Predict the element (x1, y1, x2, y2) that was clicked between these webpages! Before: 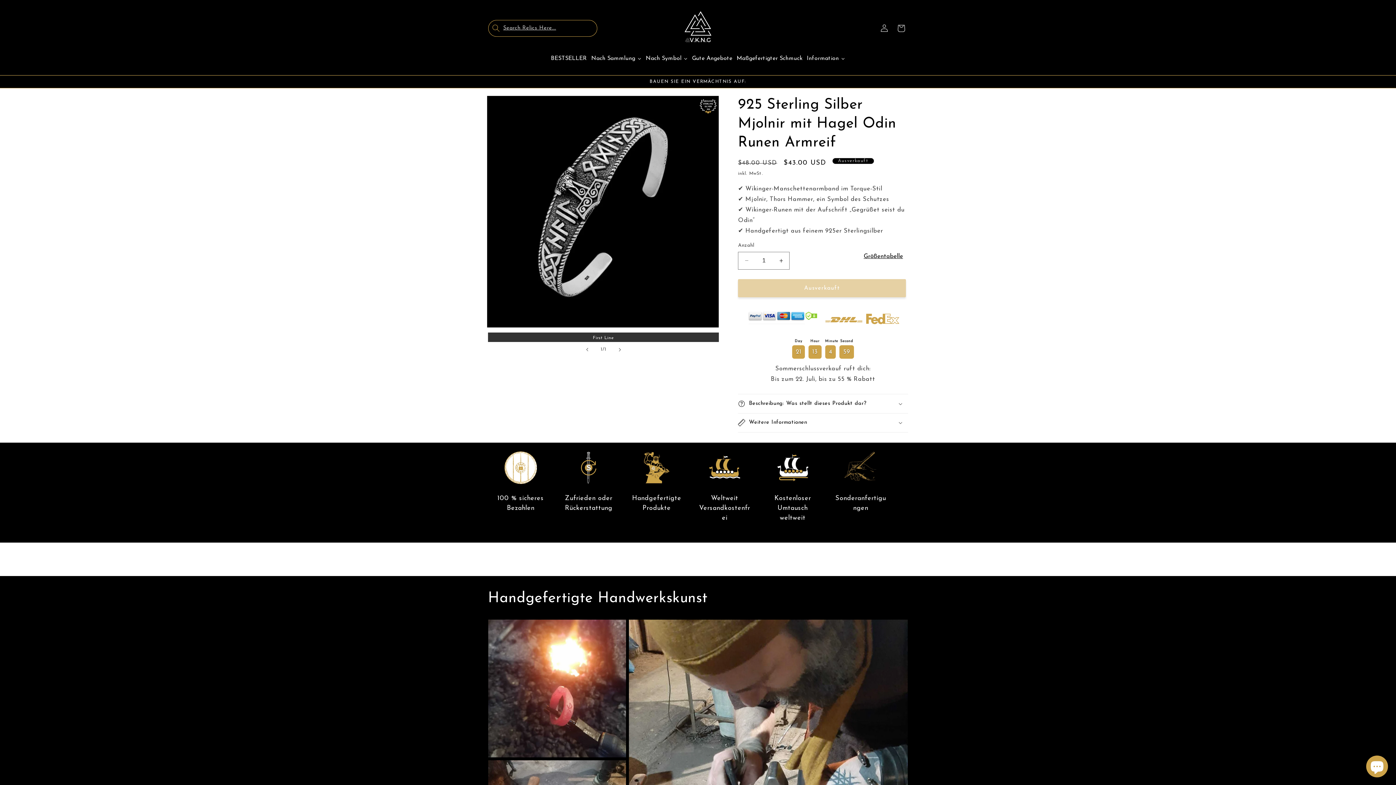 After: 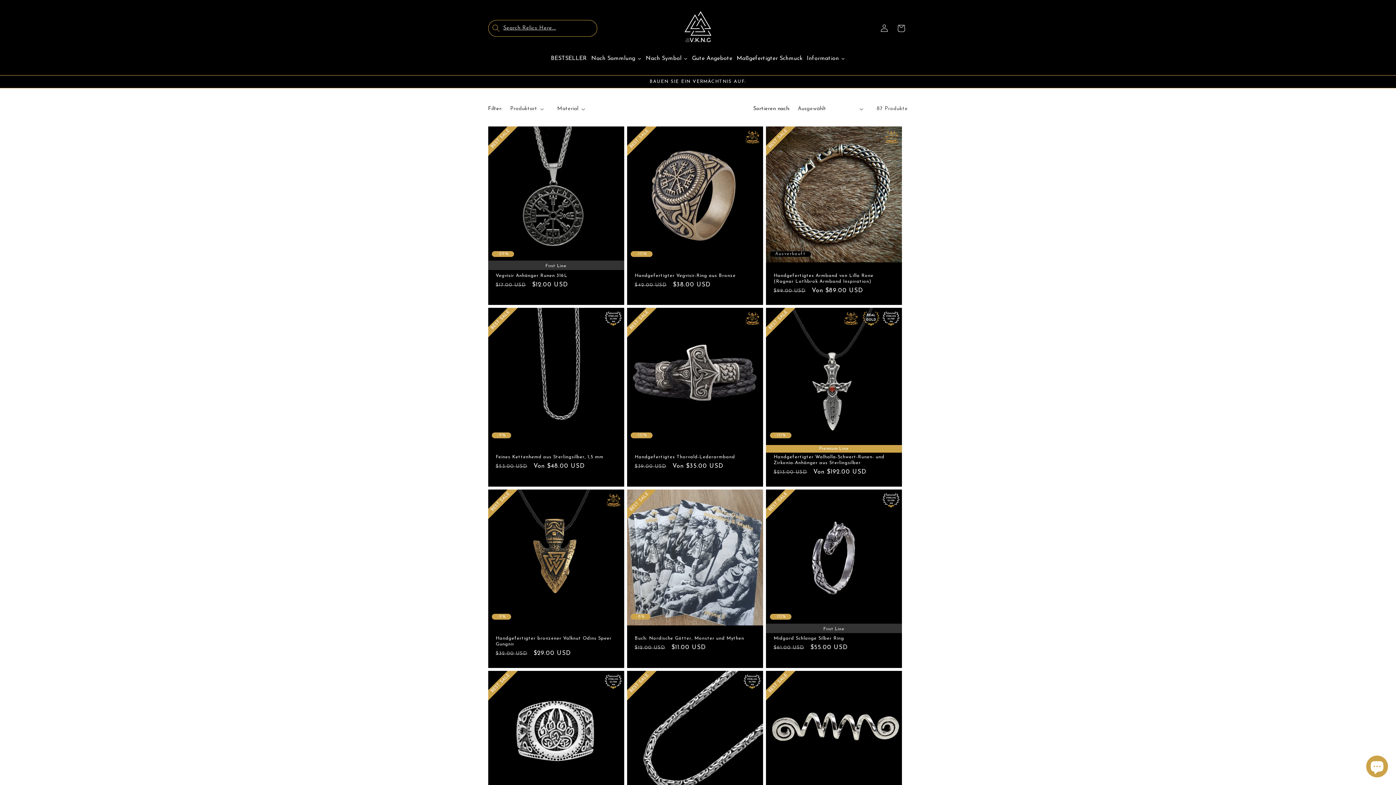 Action: label: BESTSELLER bbox: (548, 49, 589, 67)